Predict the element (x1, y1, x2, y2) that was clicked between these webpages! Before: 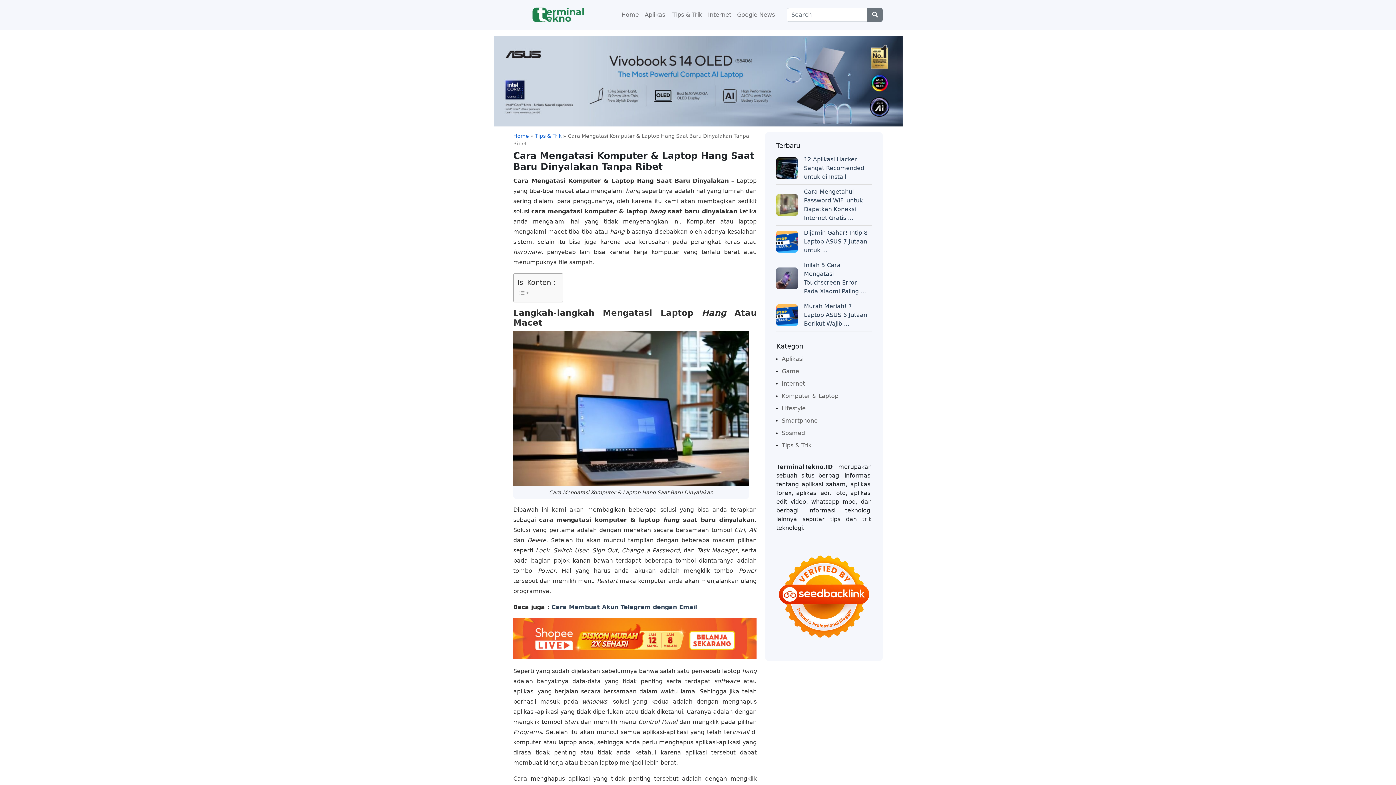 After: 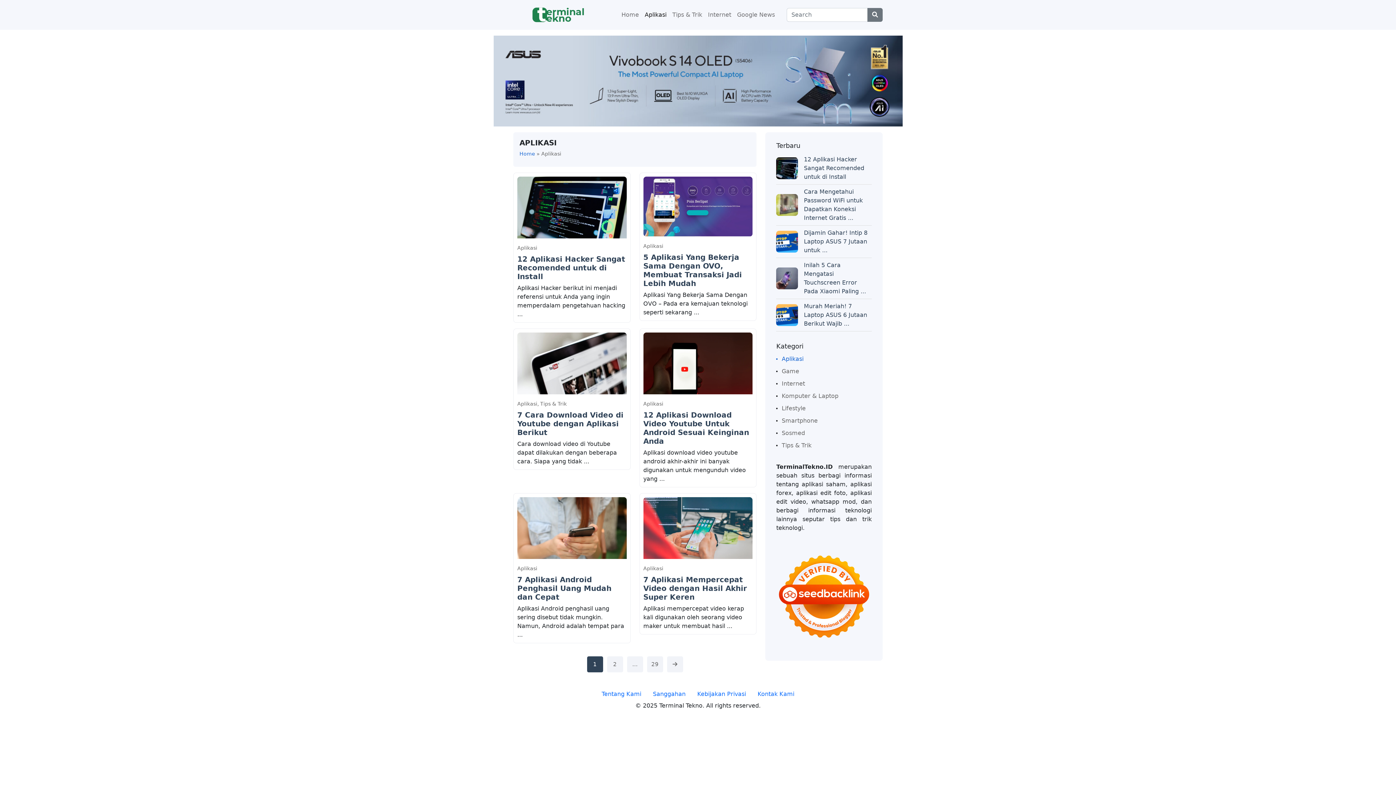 Action: label: Aplikasi bbox: (776, 353, 803, 365)